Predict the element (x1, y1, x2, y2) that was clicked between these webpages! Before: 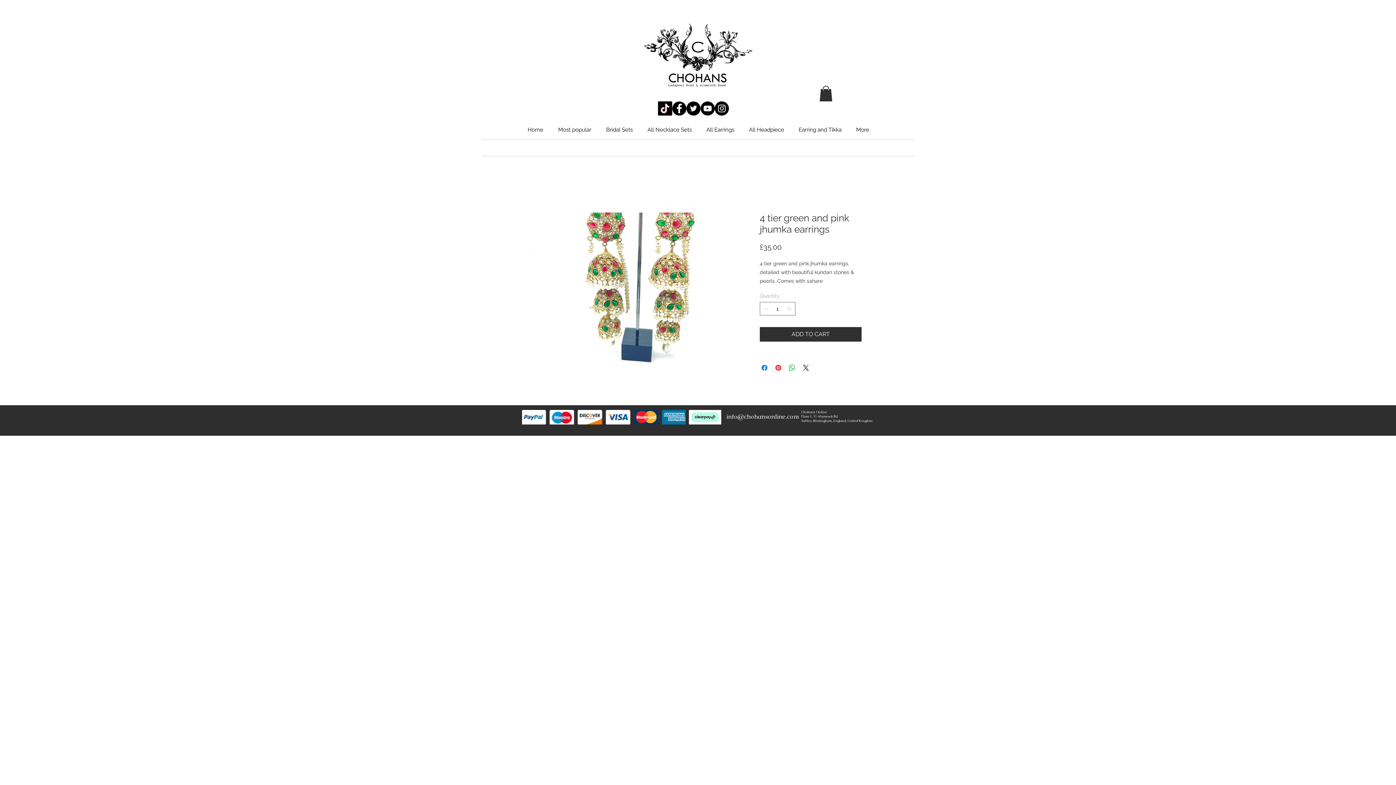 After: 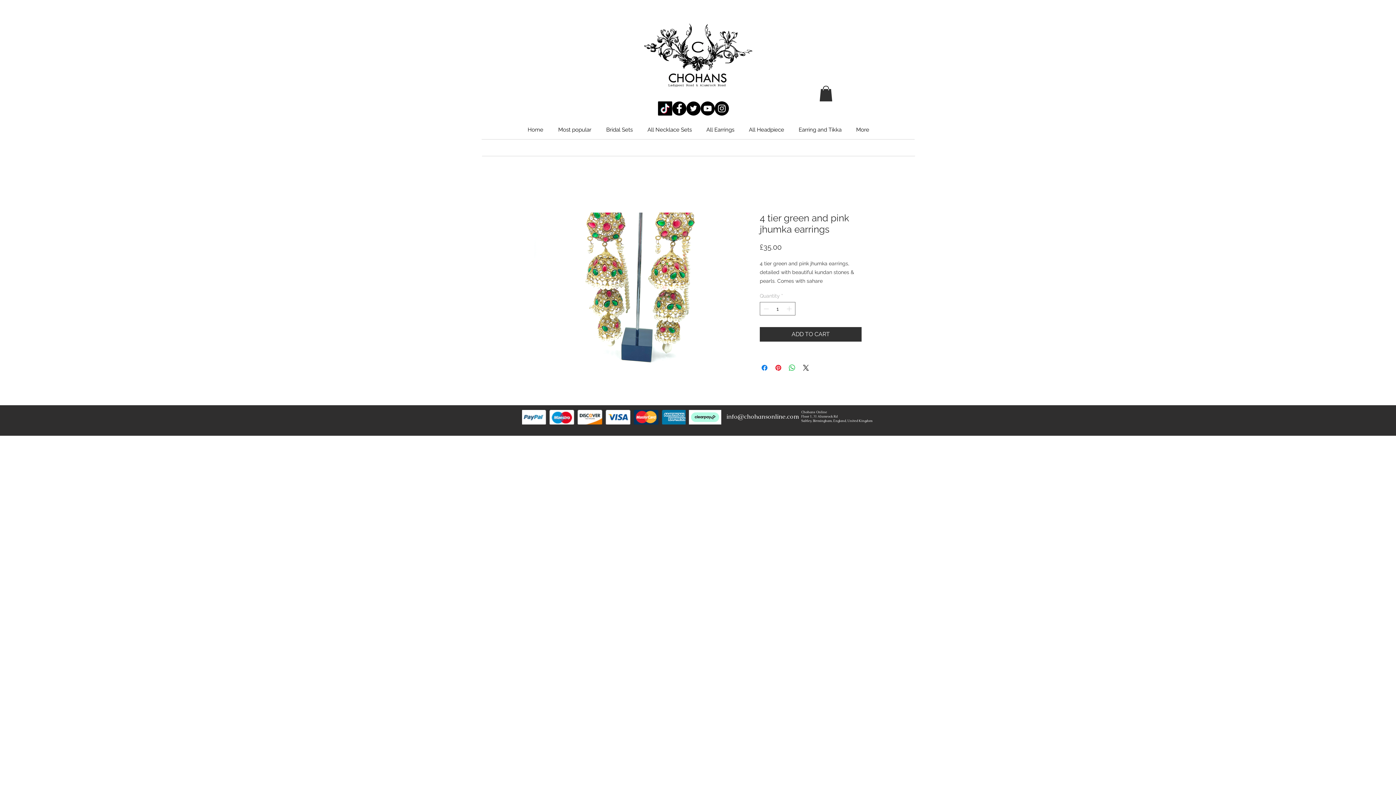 Action: label: TikTok    bbox: (658, 101, 672, 115)